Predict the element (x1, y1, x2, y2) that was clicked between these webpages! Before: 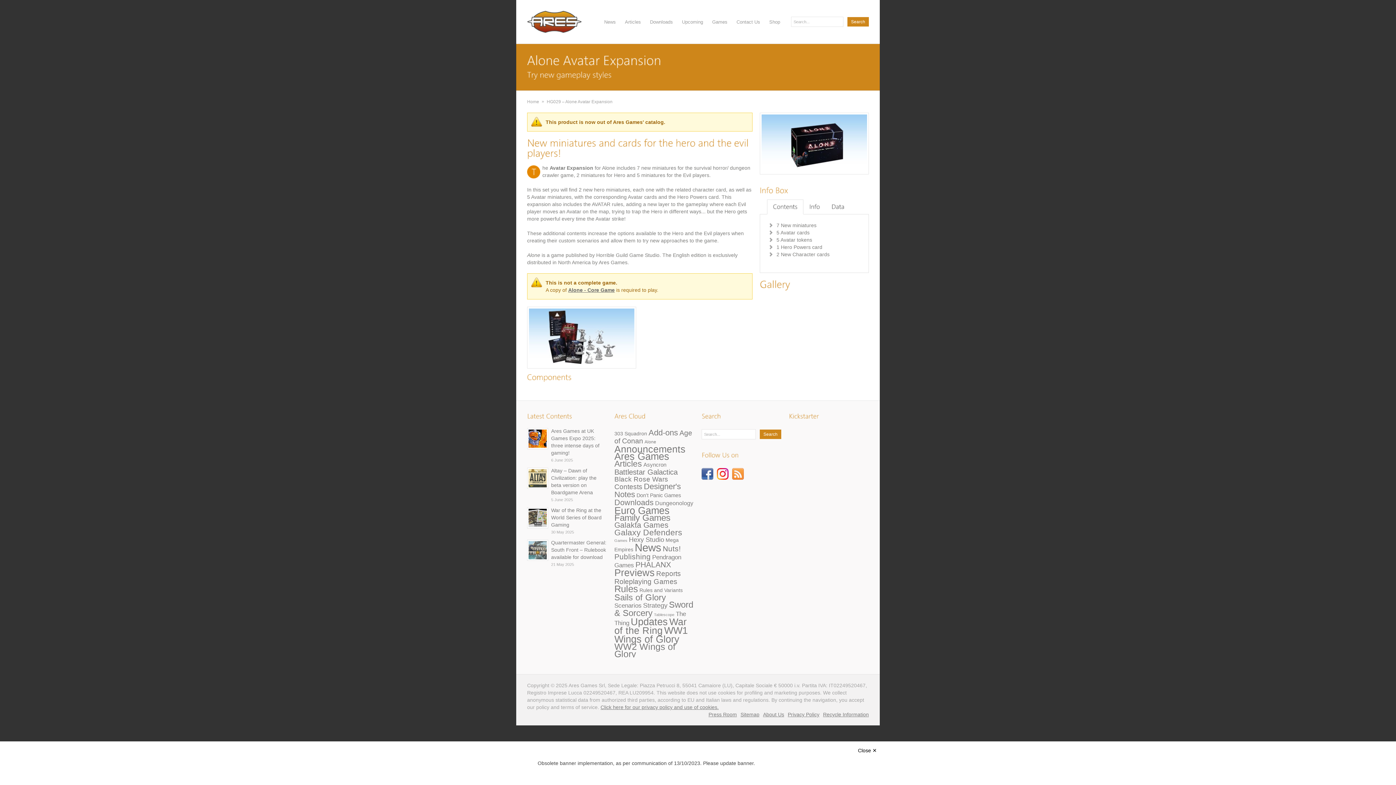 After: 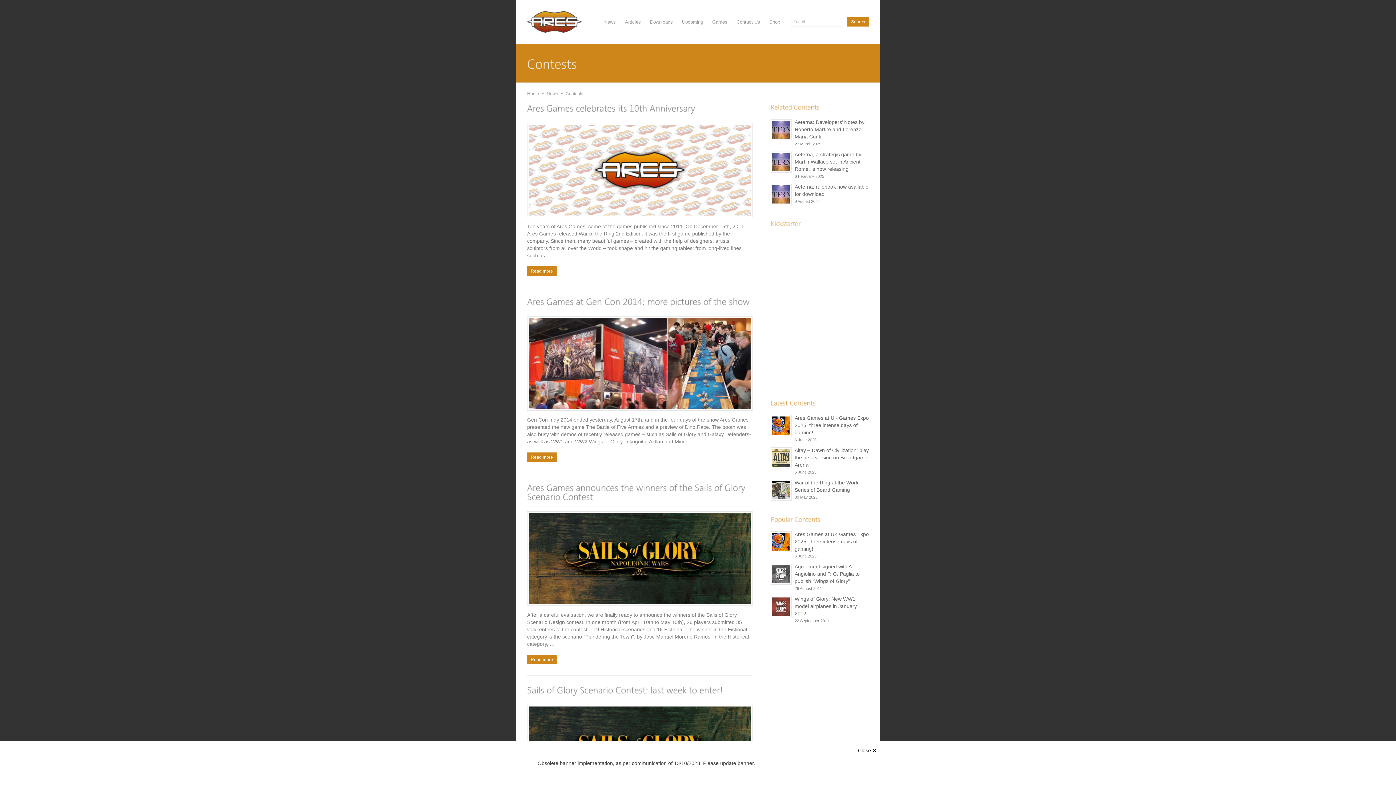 Action: label: Contests (23 items) bbox: (614, 483, 642, 490)